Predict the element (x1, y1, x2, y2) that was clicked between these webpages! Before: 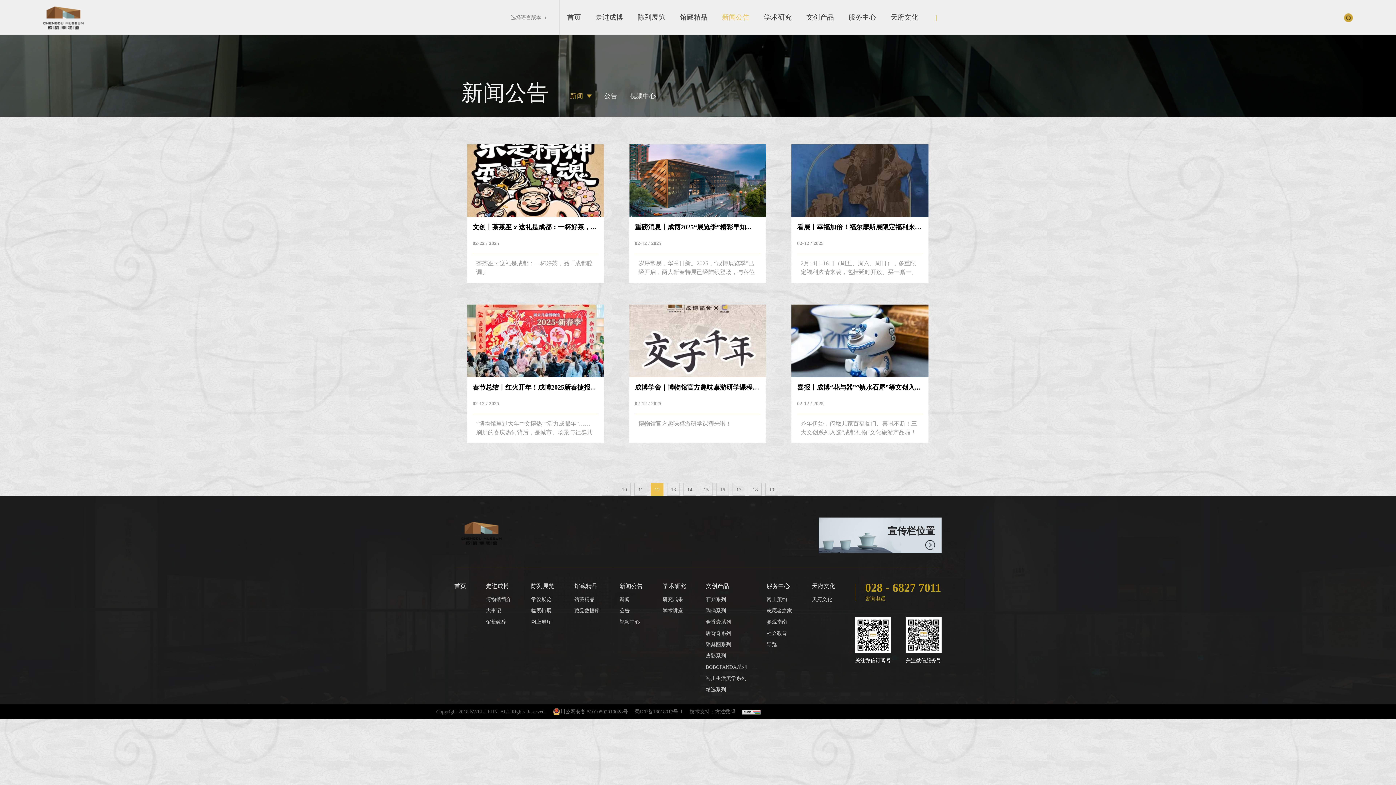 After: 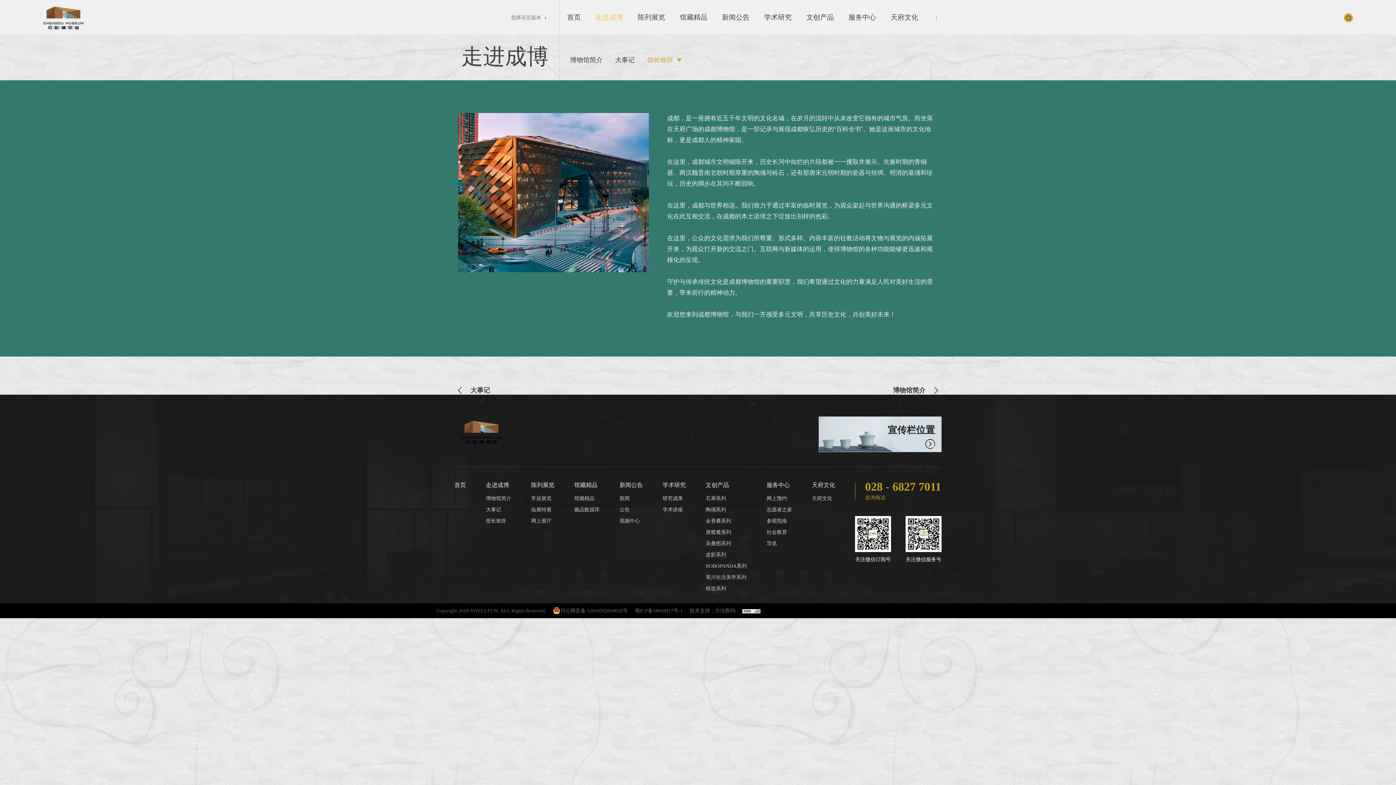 Action: label: 馆长致辞 bbox: (486, 618, 511, 626)